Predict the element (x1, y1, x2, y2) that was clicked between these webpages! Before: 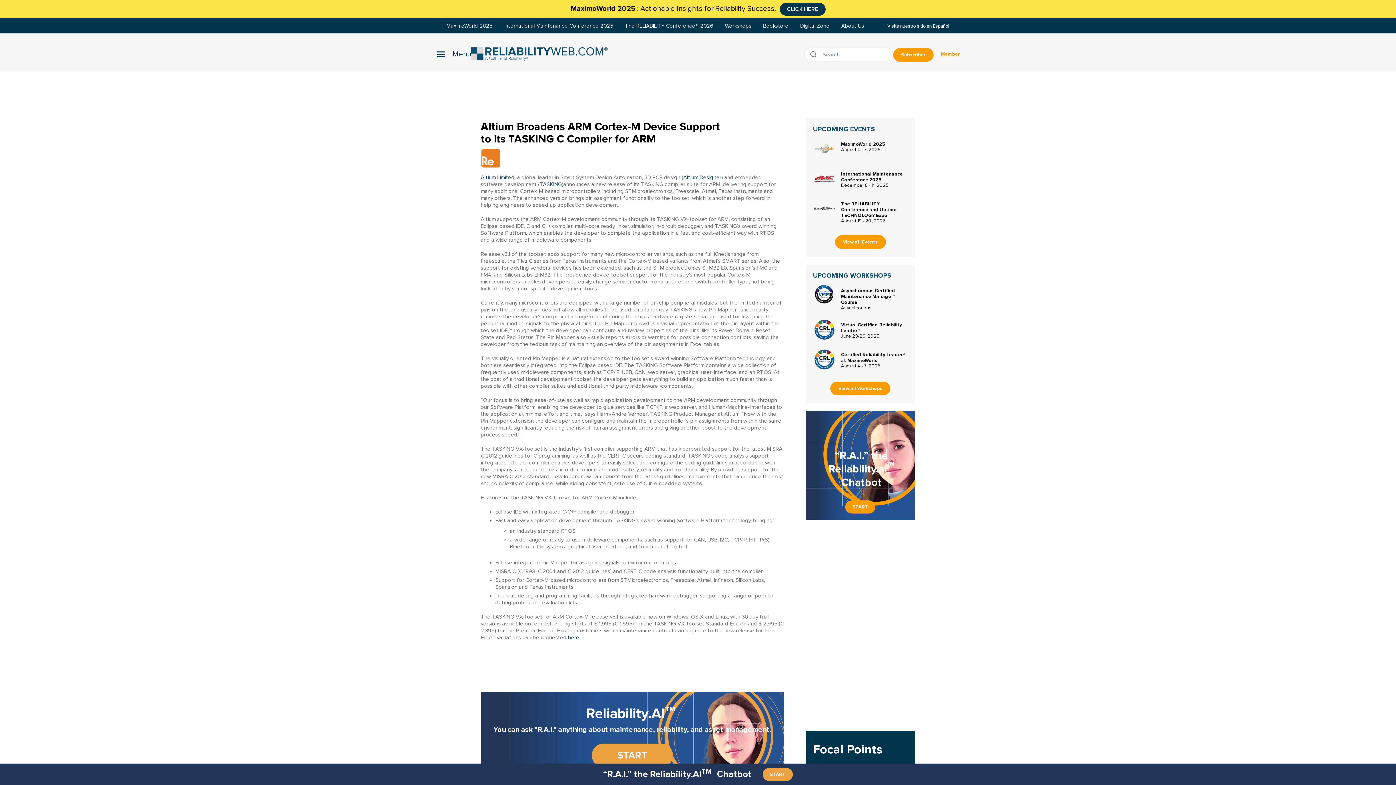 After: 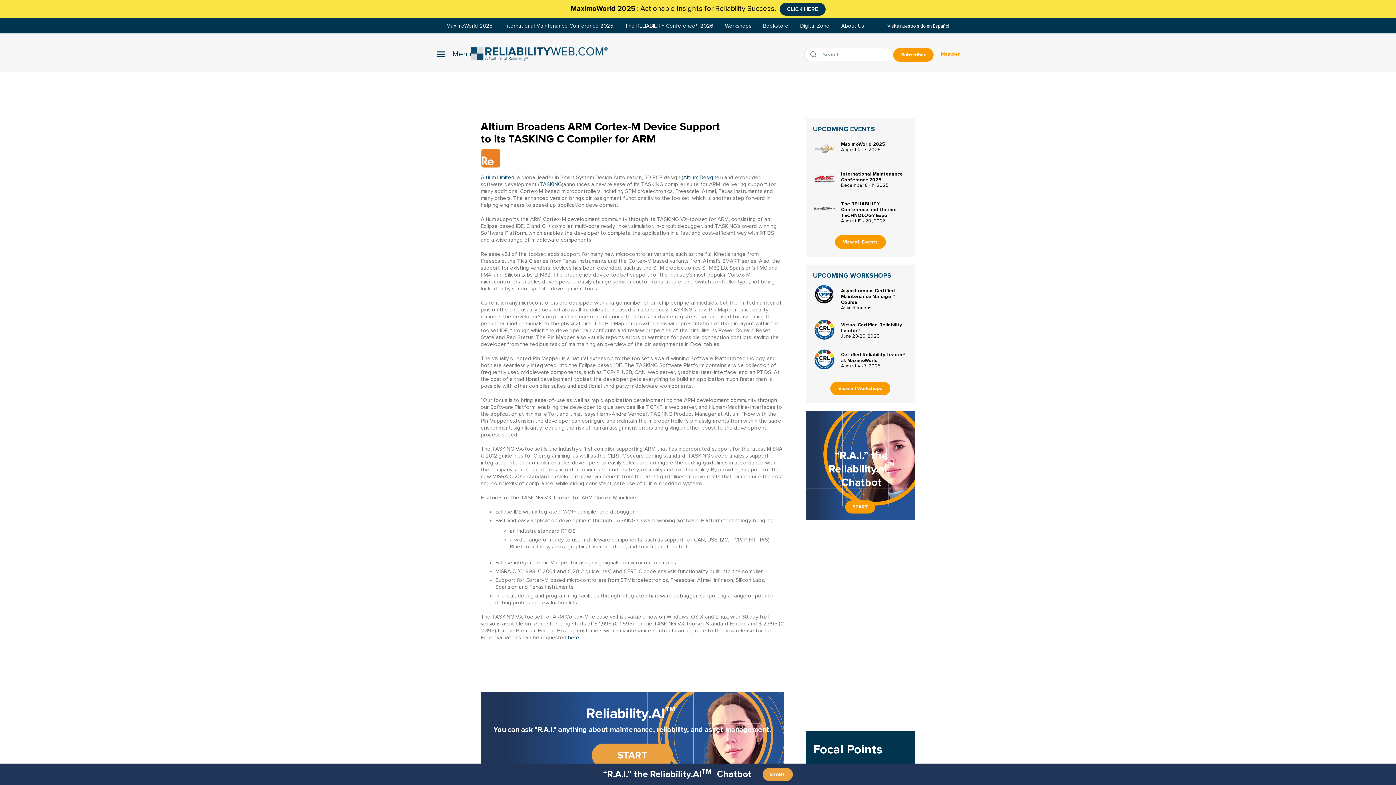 Action: label: MaximoWorld 2025 bbox: (446, 22, 504, 29)